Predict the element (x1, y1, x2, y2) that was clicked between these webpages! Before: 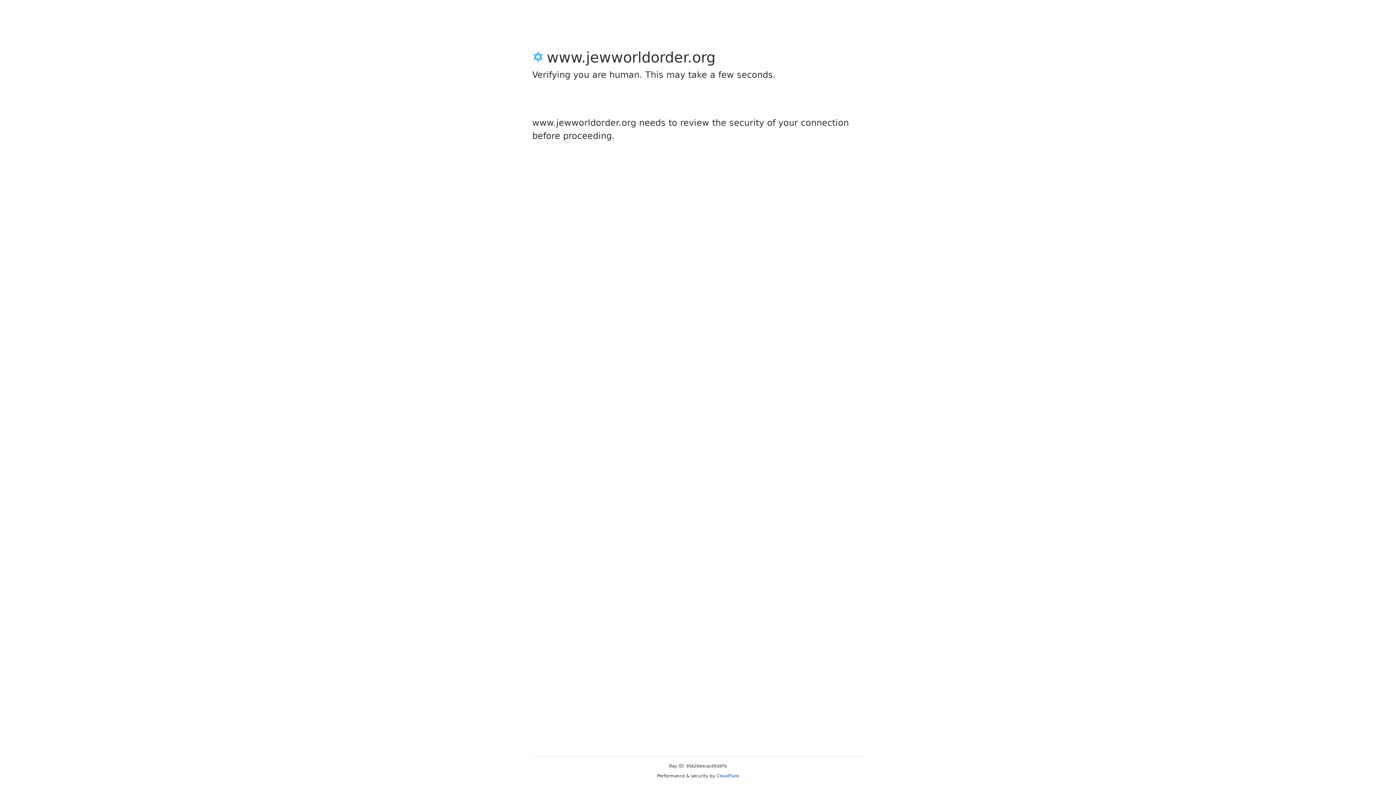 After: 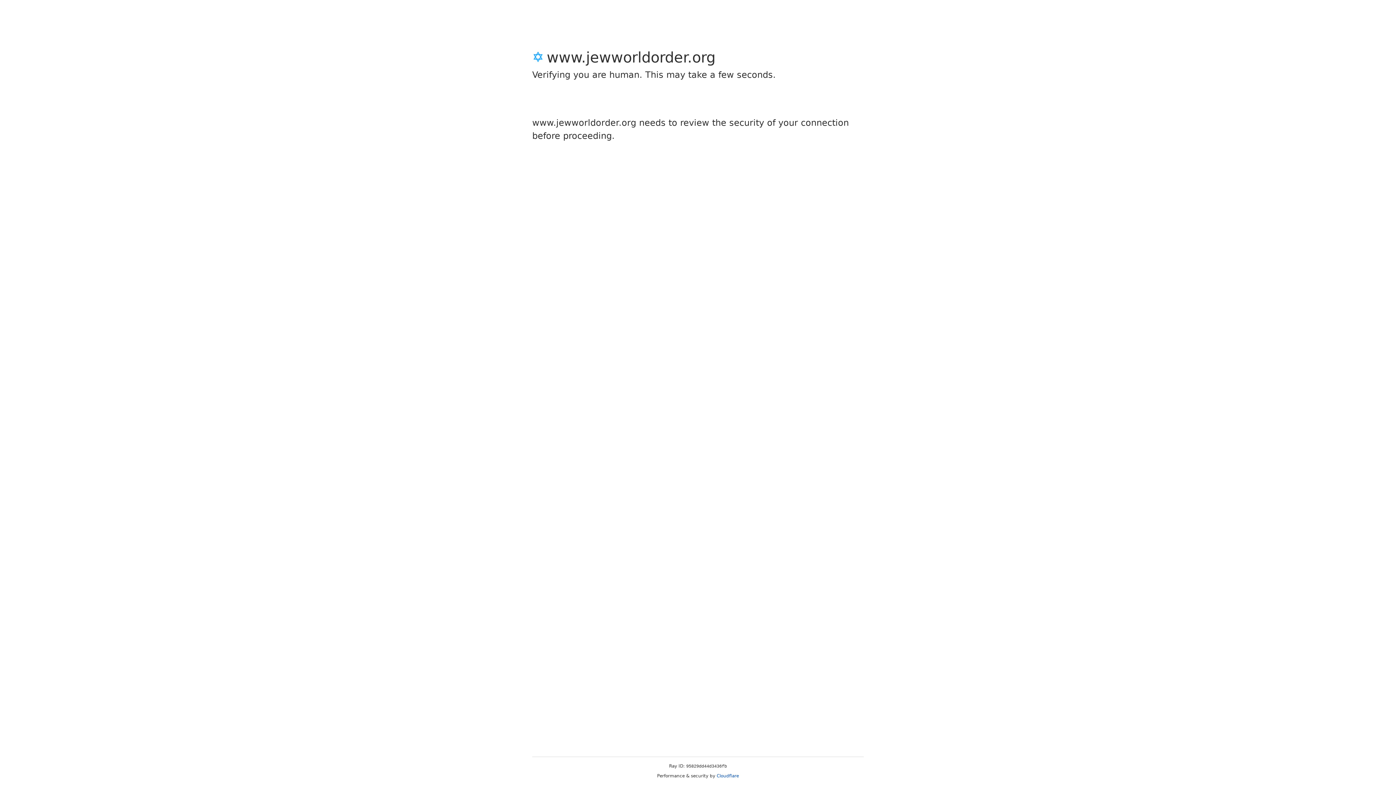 Action: label: Cloudflare bbox: (716, 773, 739, 778)